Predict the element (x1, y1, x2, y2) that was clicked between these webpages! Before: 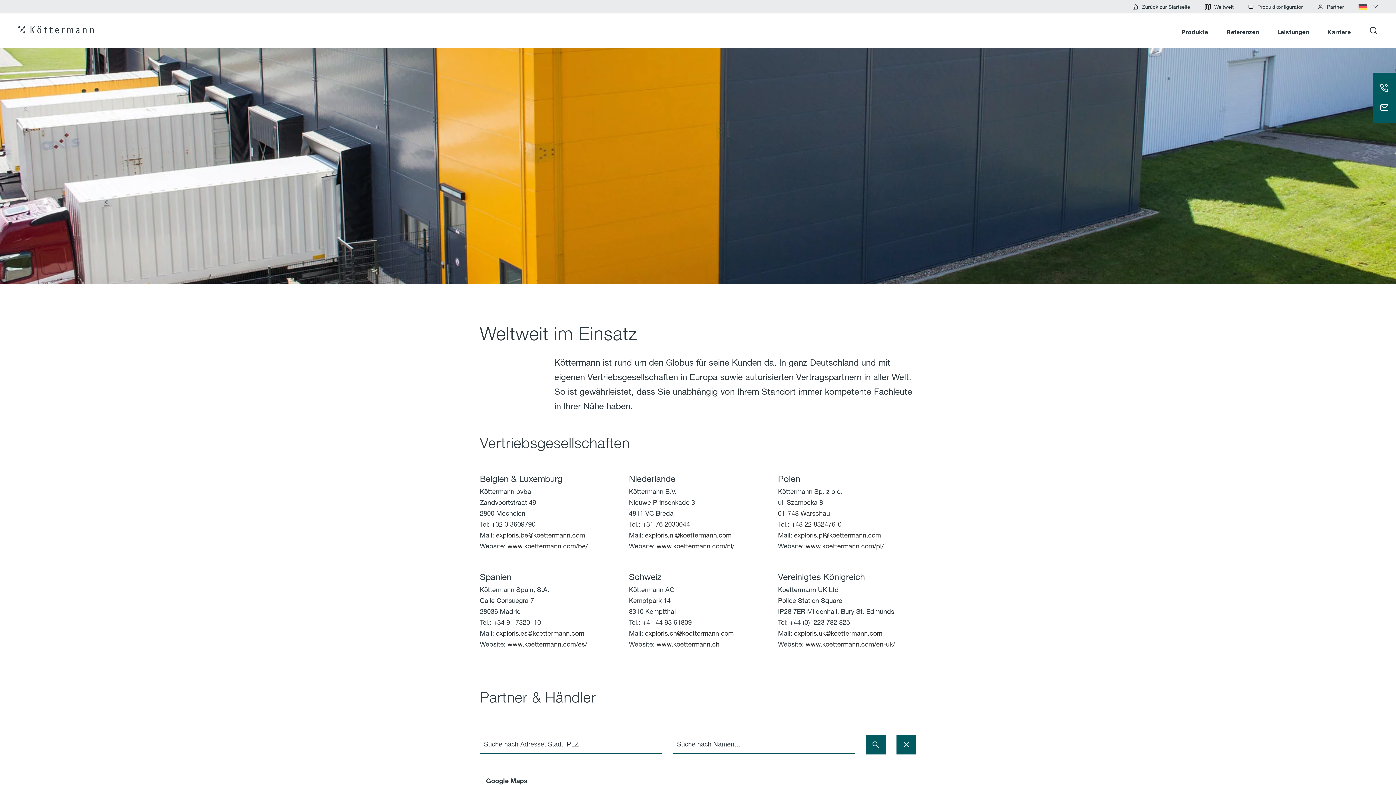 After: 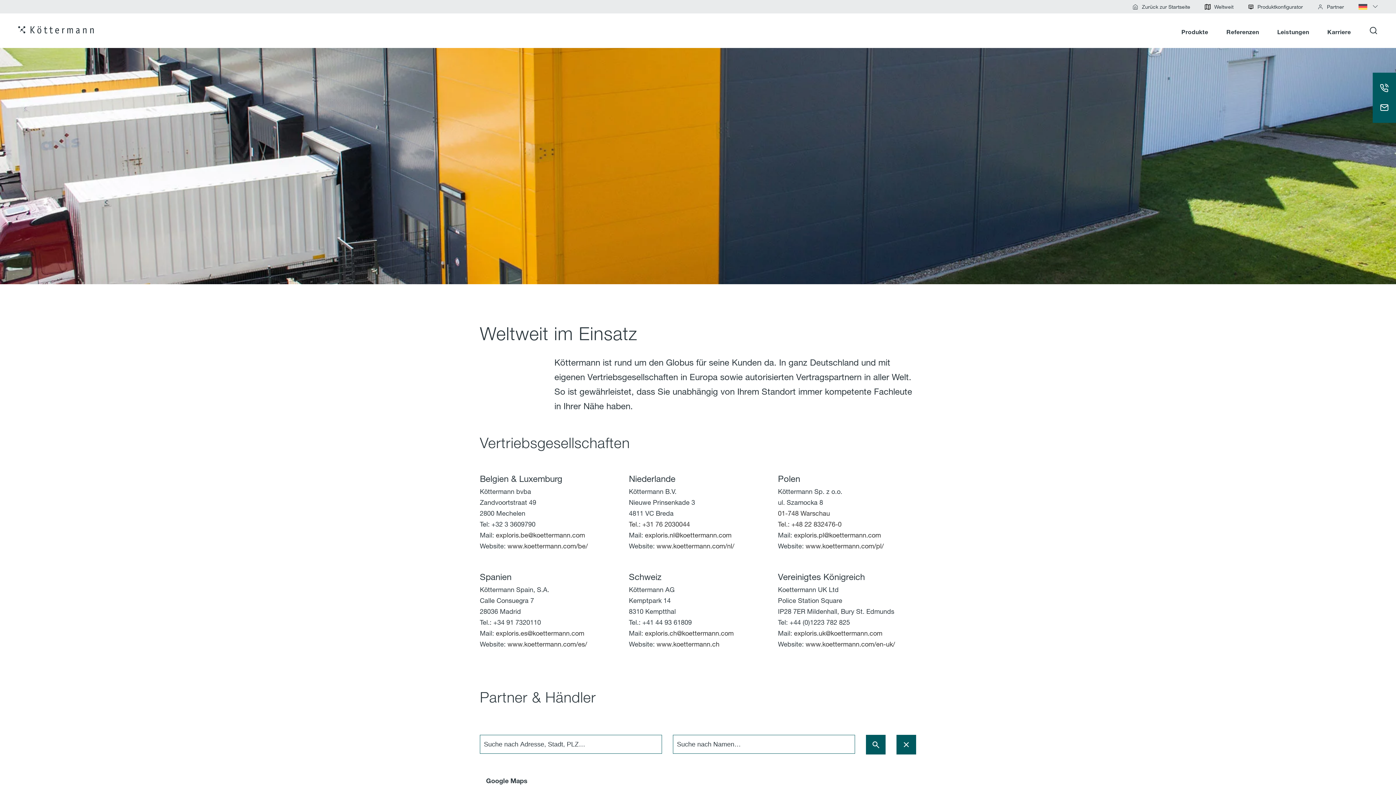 Action: label: Weltweit bbox: (1205, 3, 1233, 11)